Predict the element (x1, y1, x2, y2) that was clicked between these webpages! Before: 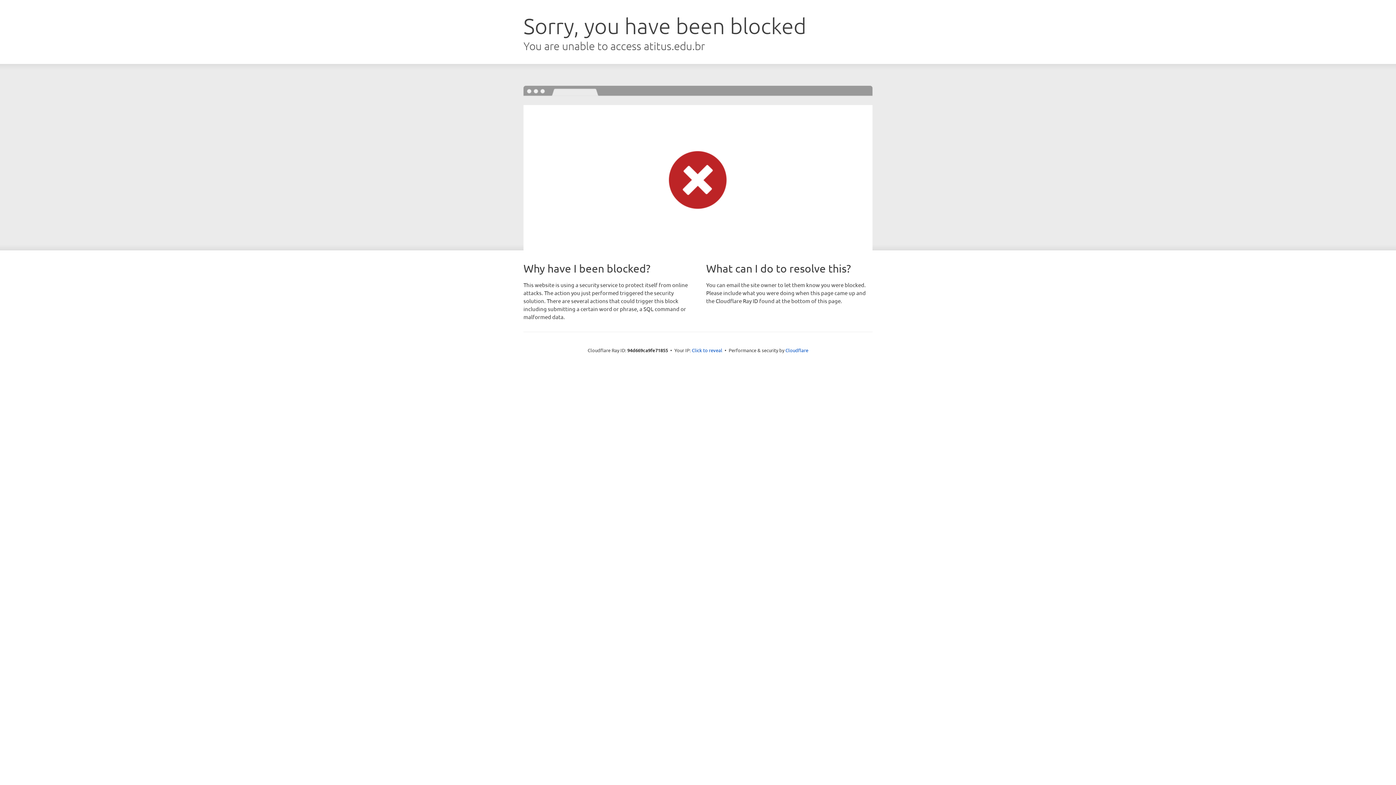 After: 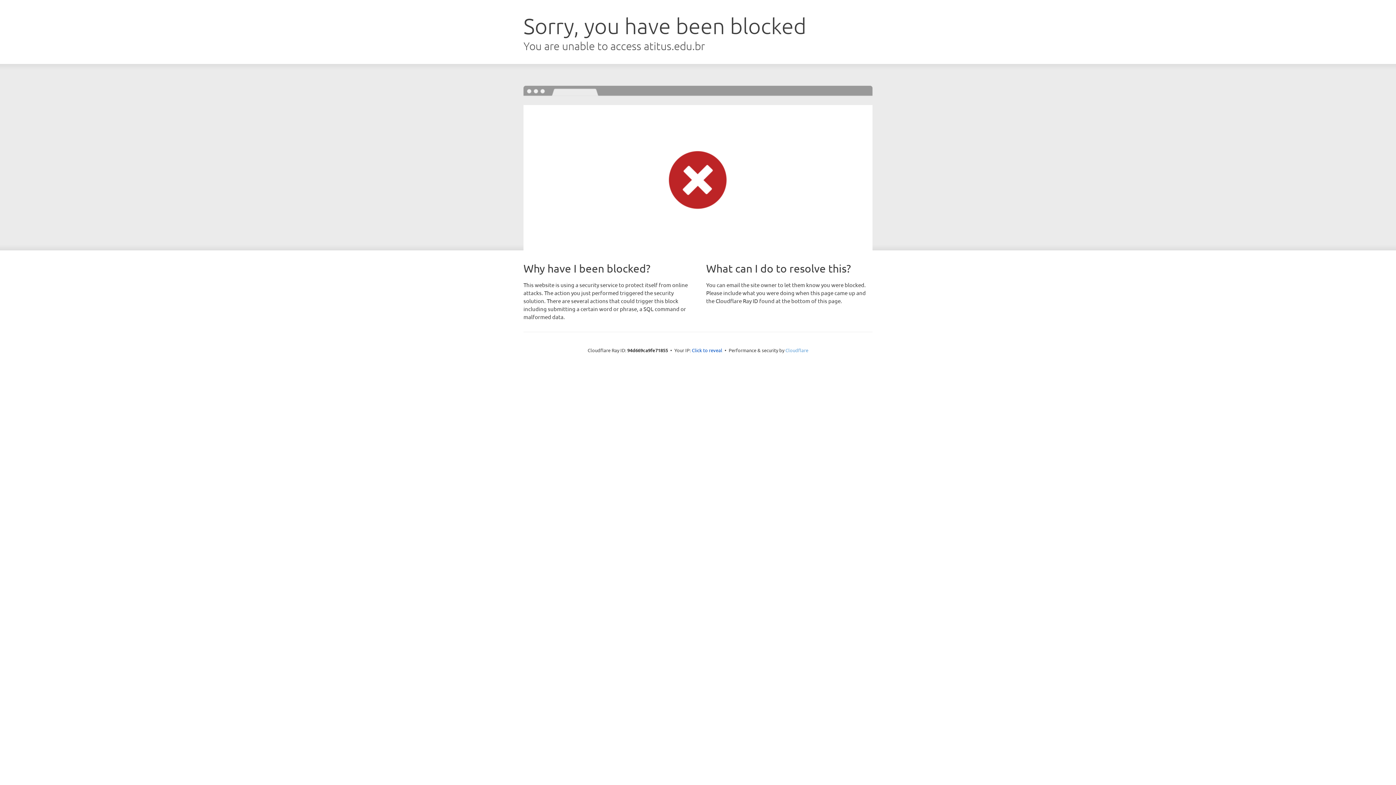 Action: label: Cloudflare bbox: (785, 347, 808, 353)